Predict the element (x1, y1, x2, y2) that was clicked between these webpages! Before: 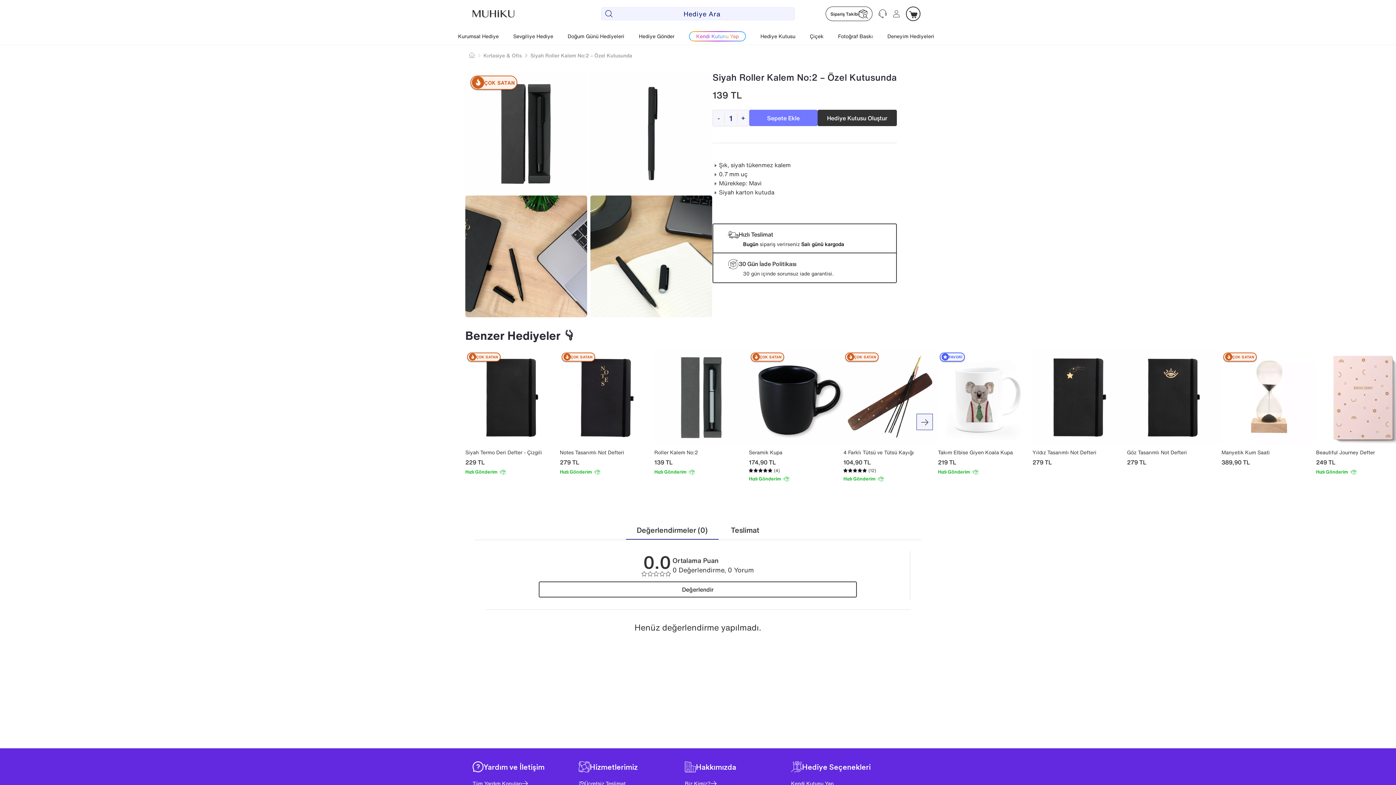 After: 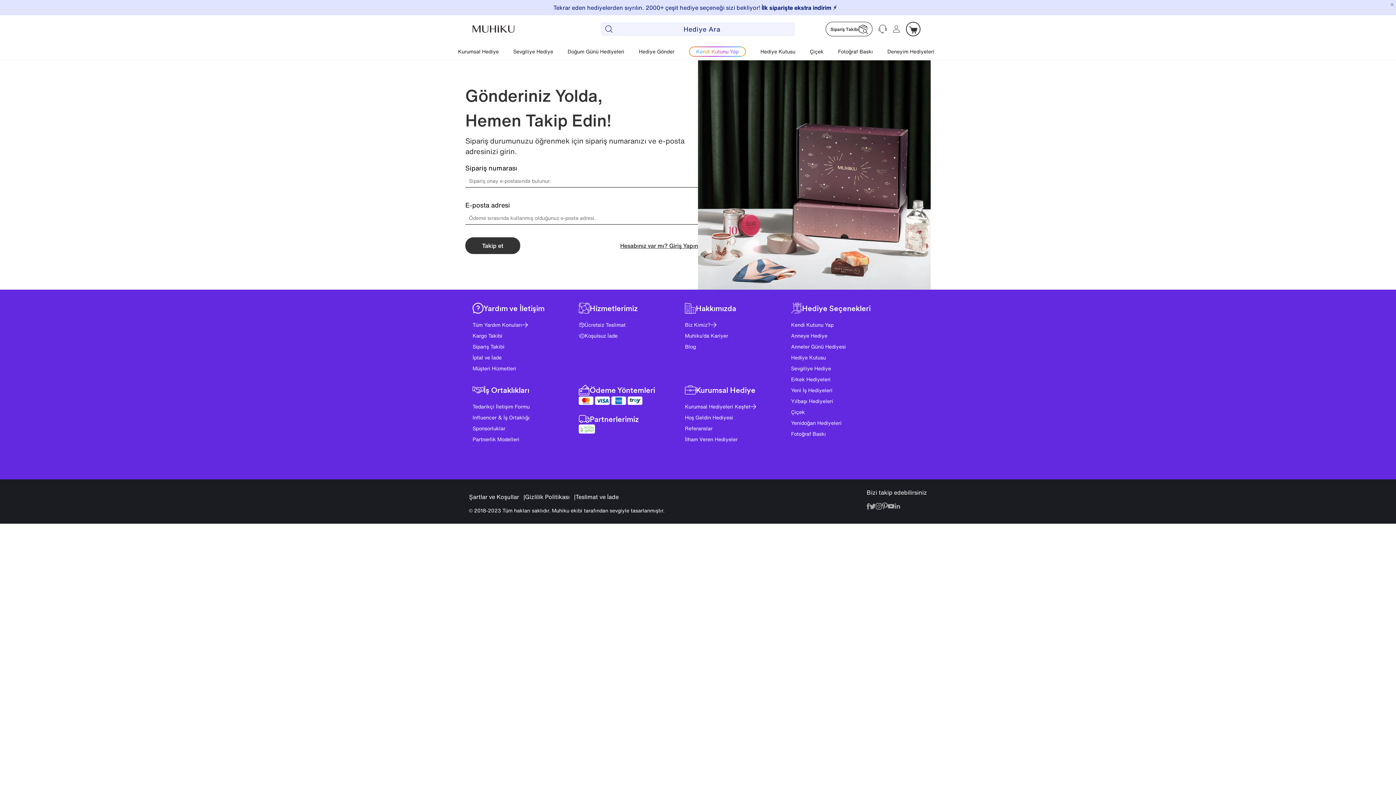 Action: bbox: (825, 6, 872, 21) label: Muhiku Sipariş Takibi